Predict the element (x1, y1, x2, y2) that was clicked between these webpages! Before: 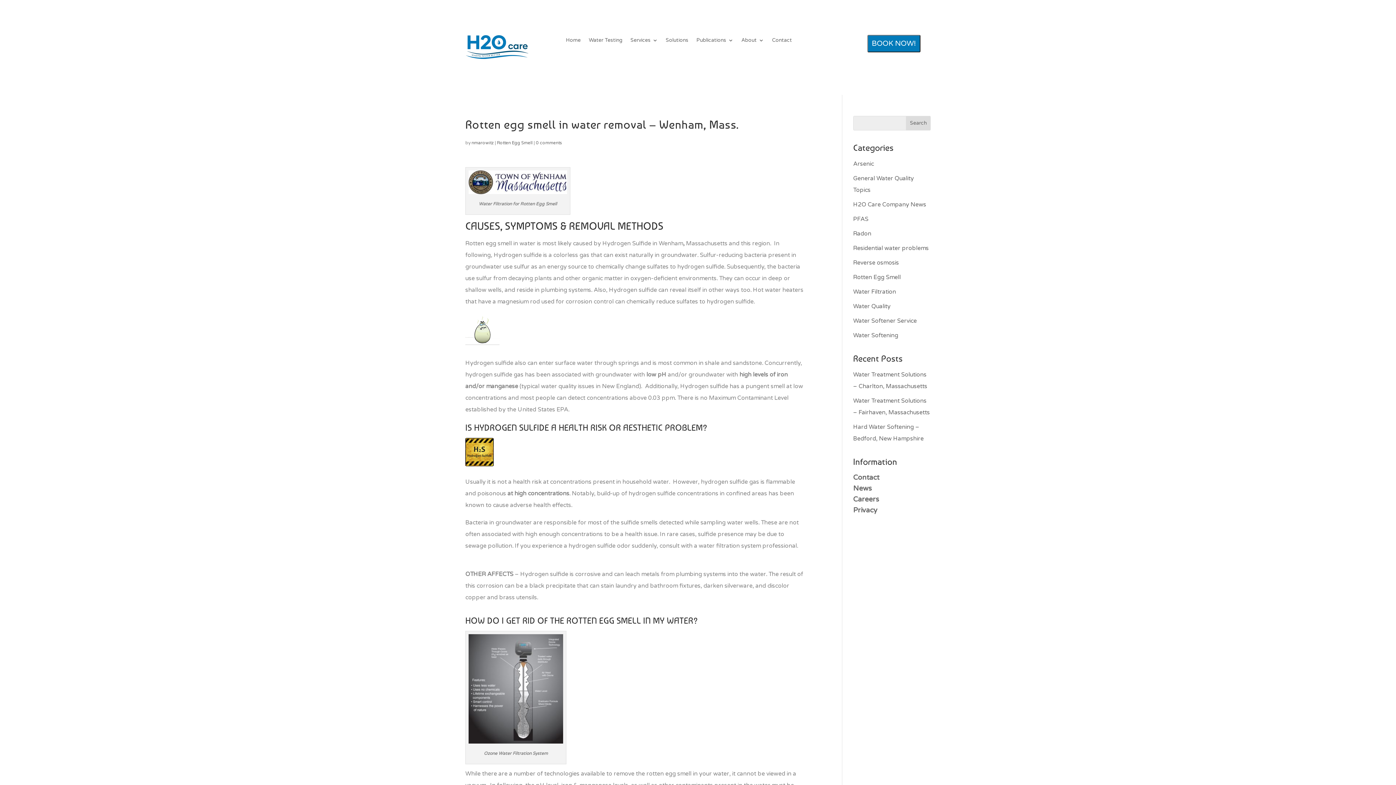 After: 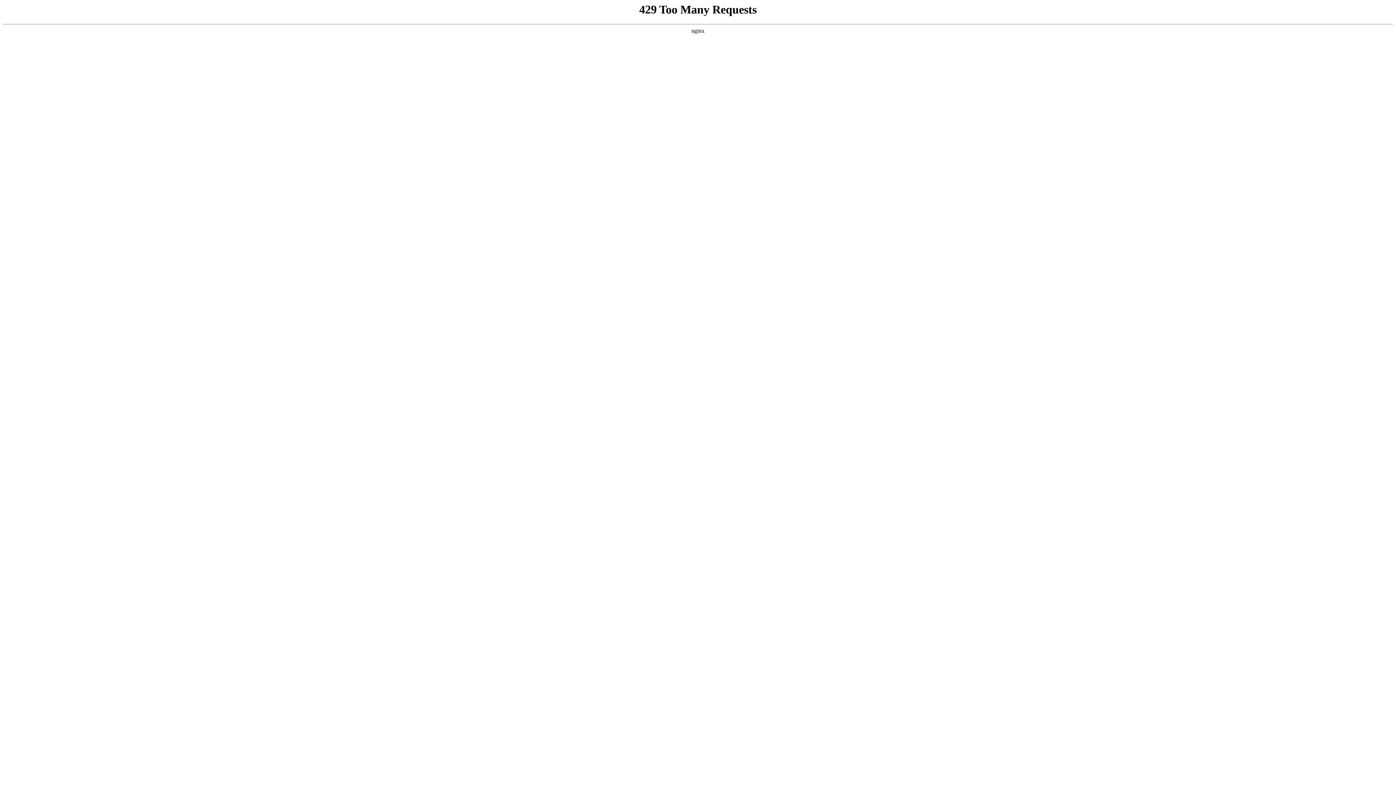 Action: bbox: (853, 288, 896, 295) label: Water Filtration